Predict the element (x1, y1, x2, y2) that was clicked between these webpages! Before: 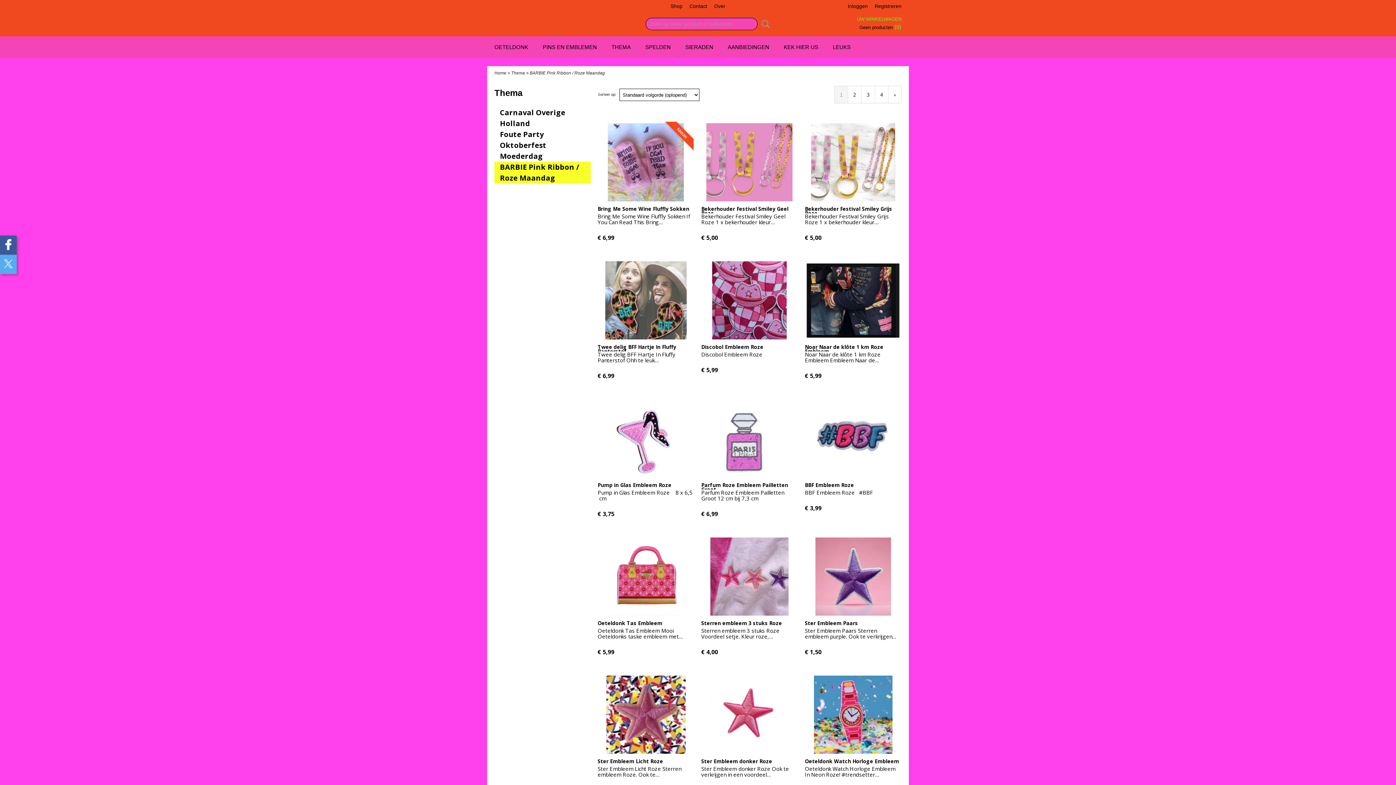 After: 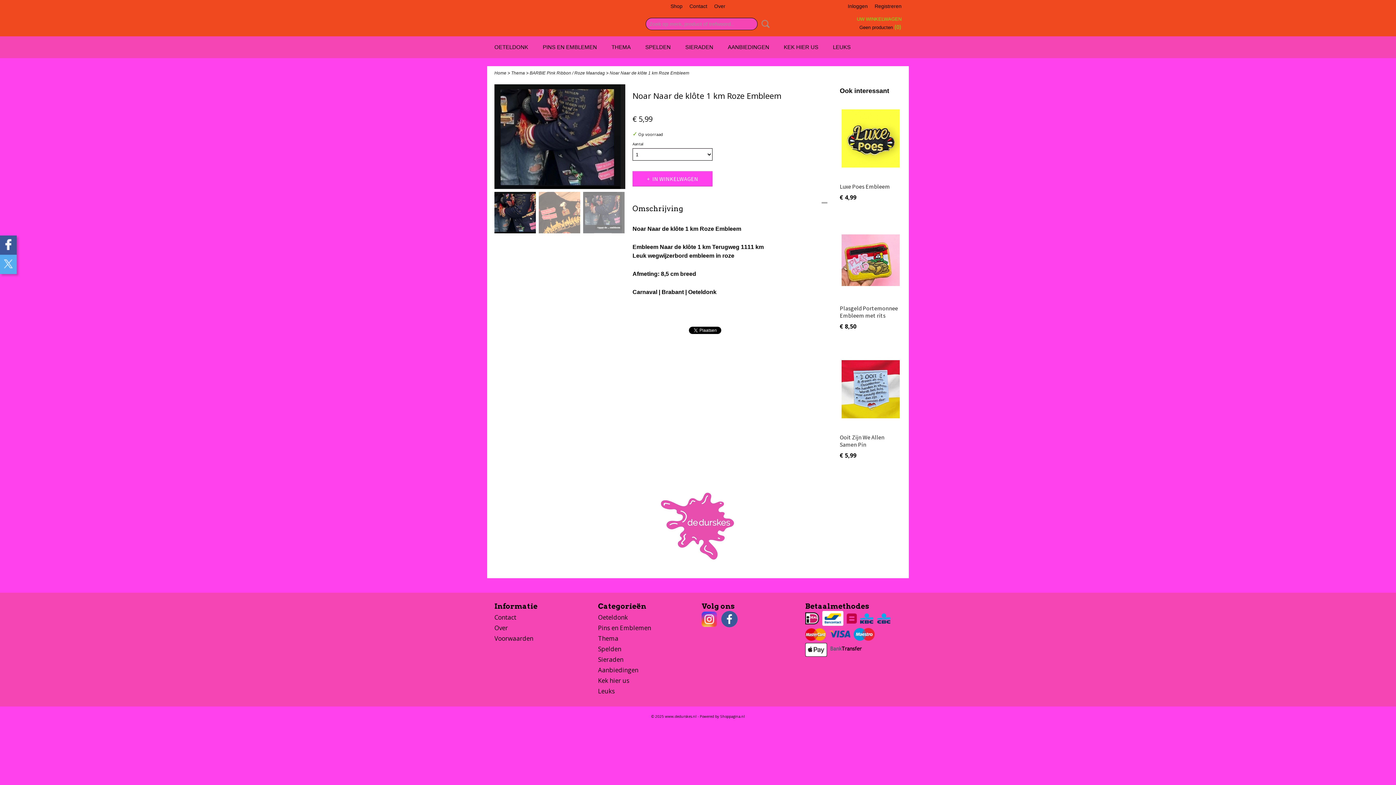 Action: bbox: (806, 261, 899, 339)